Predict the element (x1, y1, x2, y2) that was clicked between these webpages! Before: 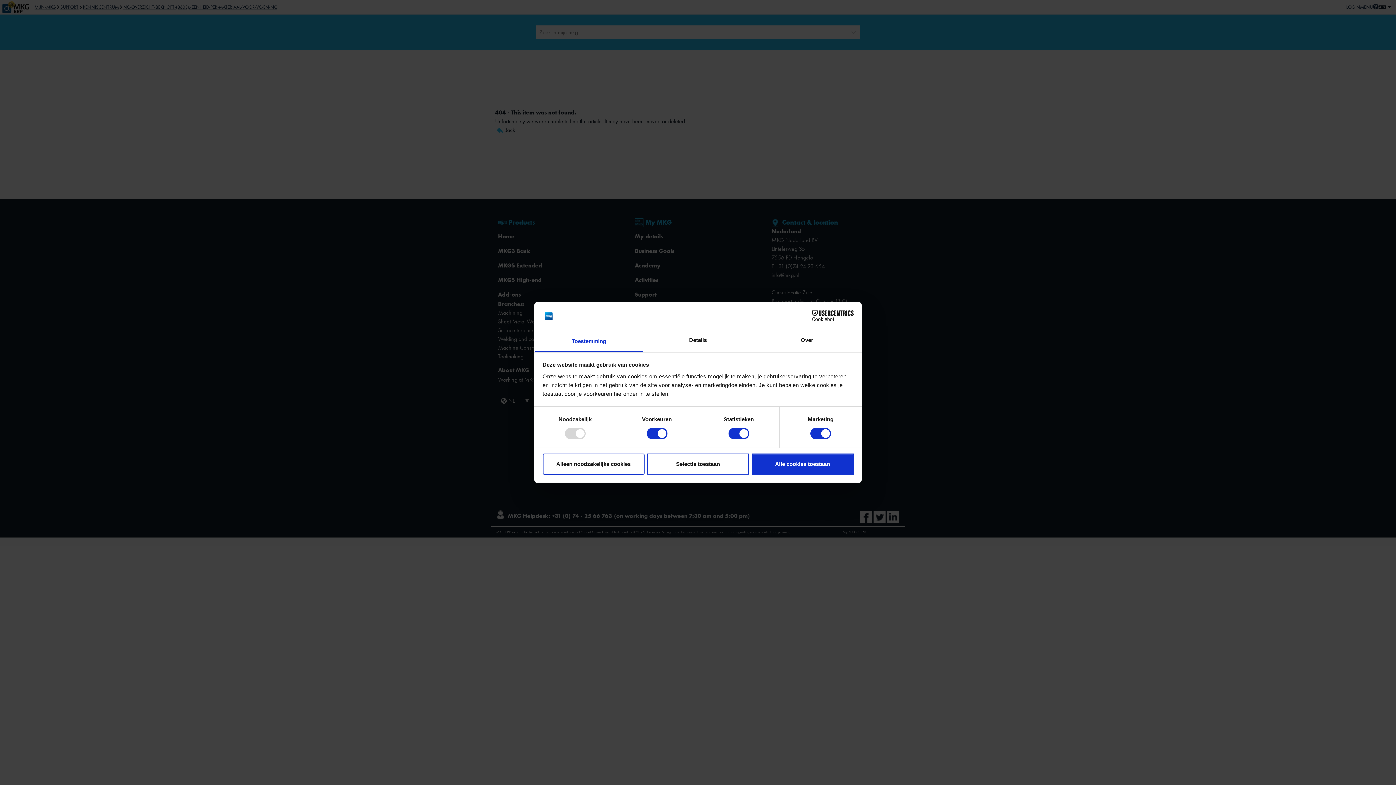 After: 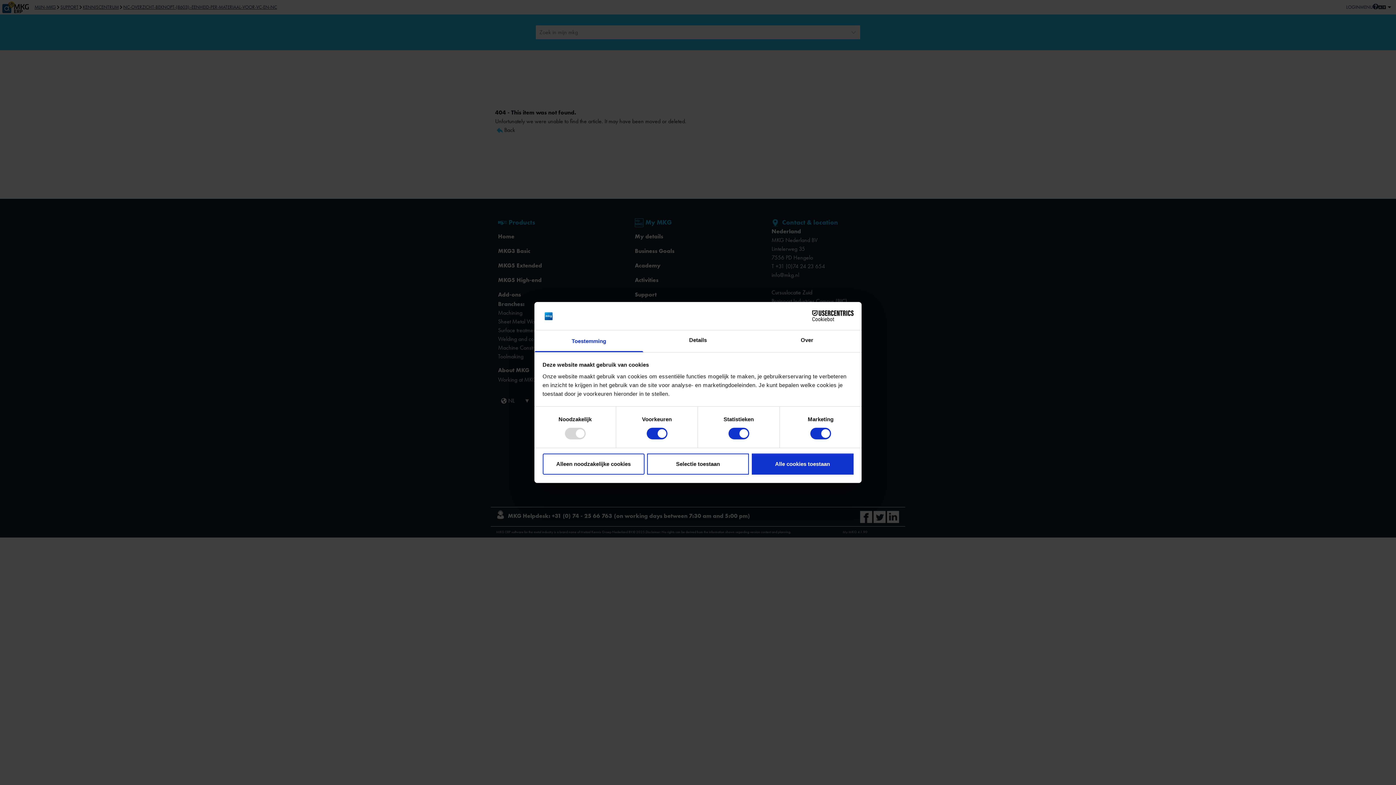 Action: label: Toestemming bbox: (534, 330, 643, 352)